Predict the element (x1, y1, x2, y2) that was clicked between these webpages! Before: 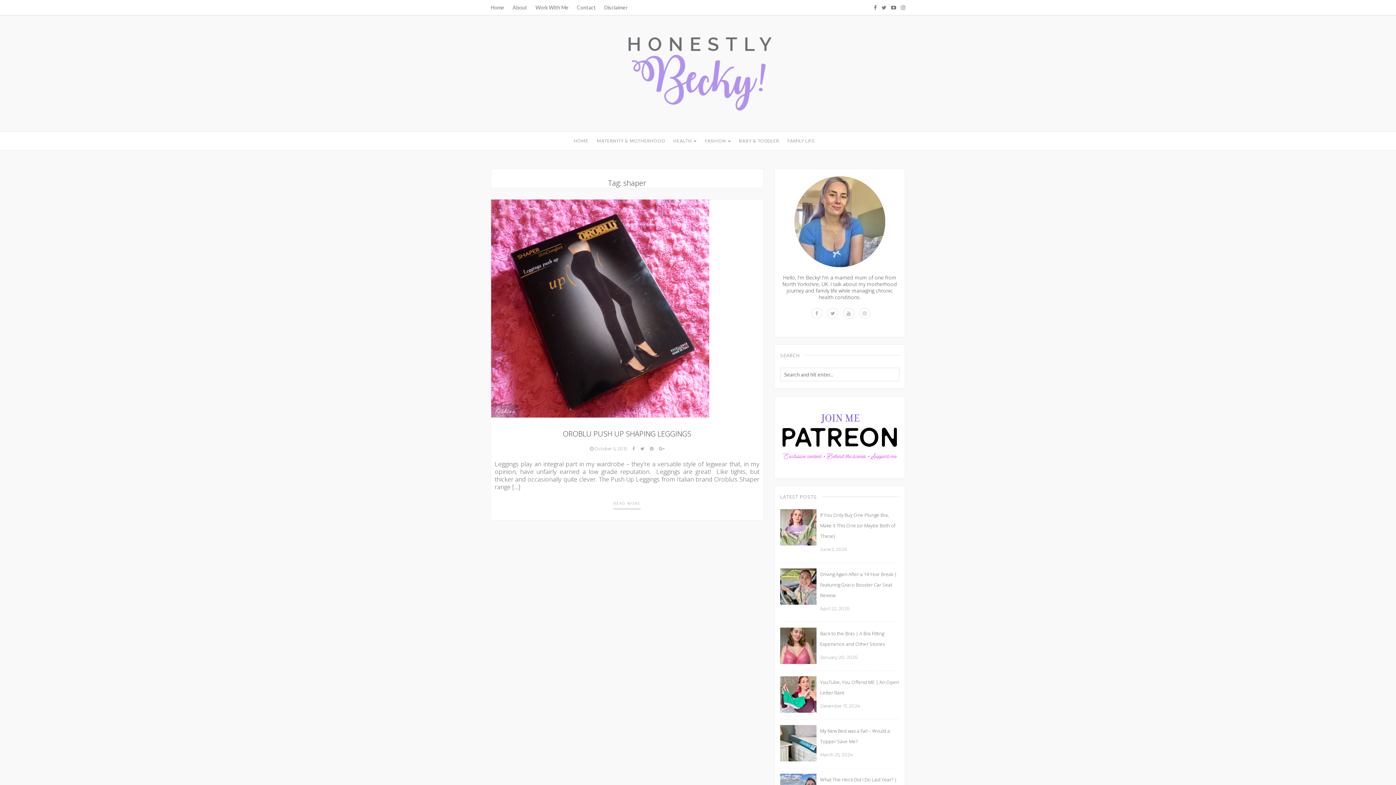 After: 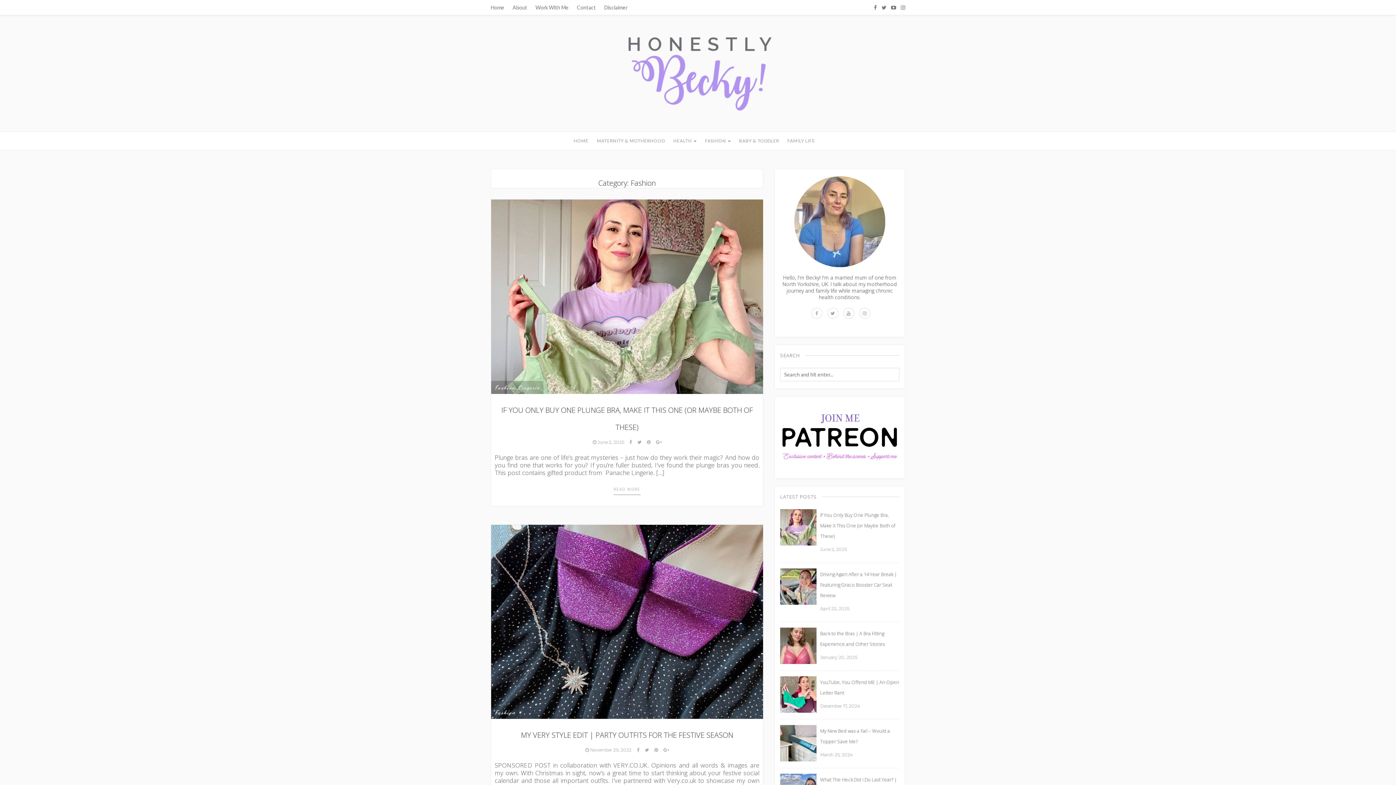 Action: label: Fashion bbox: (494, 408, 515, 414)